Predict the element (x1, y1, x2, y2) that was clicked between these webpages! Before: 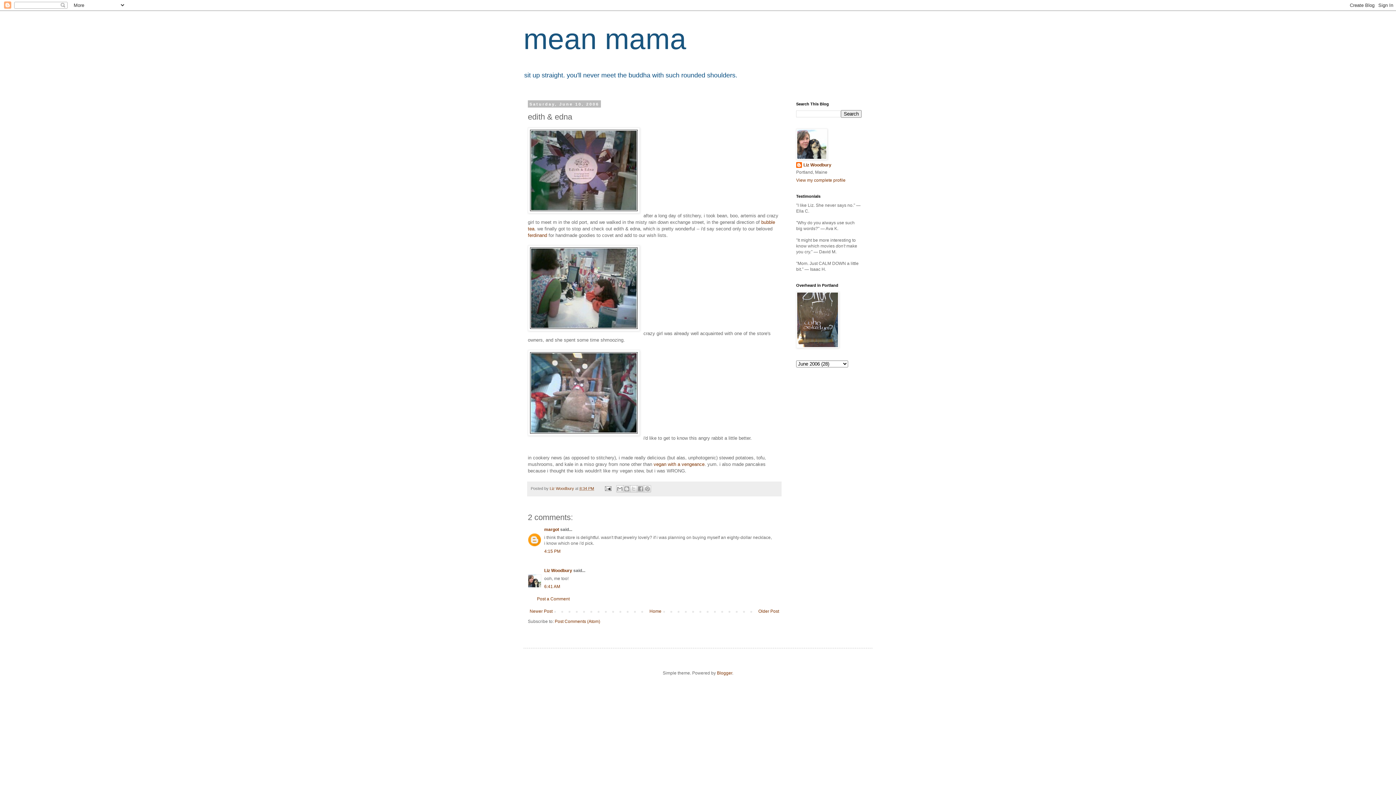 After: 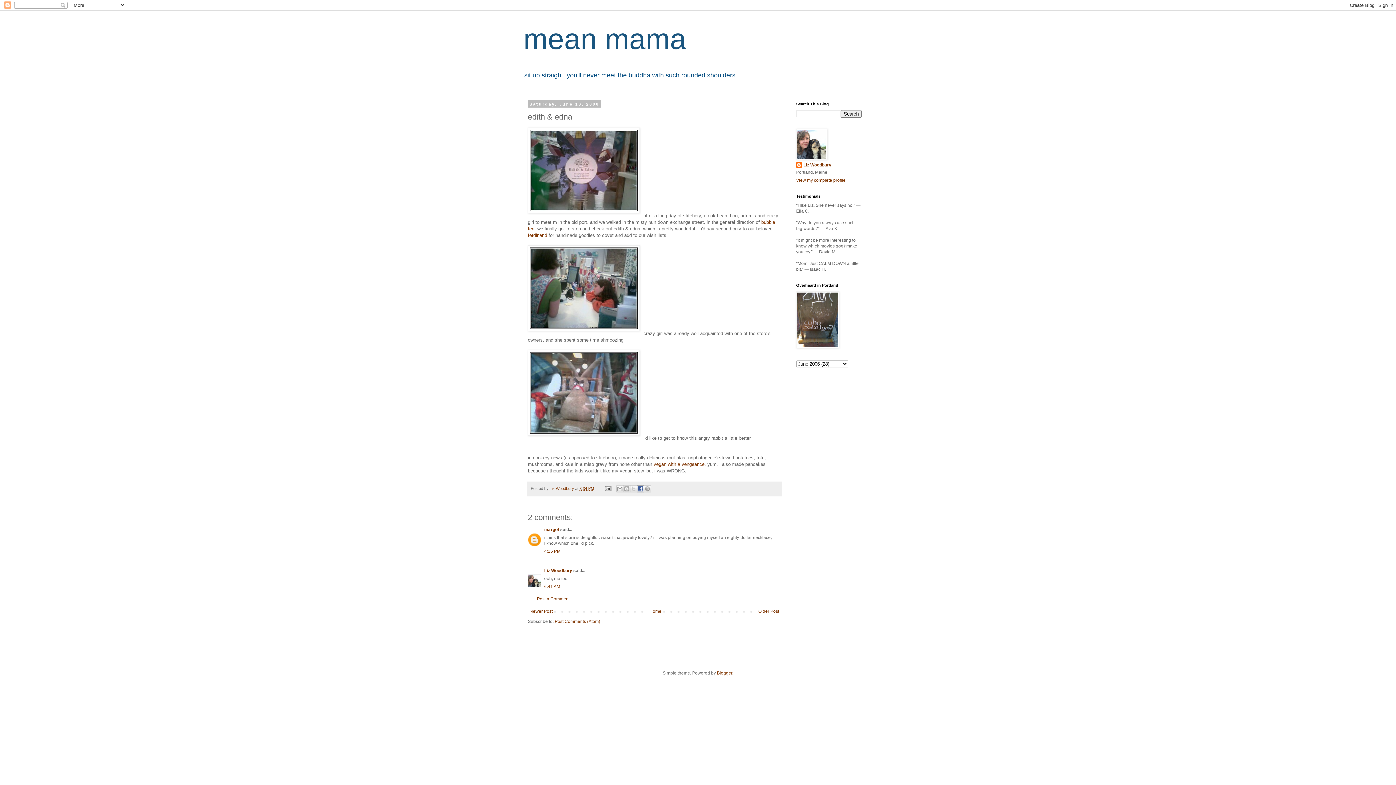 Action: label: Share to Facebook bbox: (637, 485, 644, 492)